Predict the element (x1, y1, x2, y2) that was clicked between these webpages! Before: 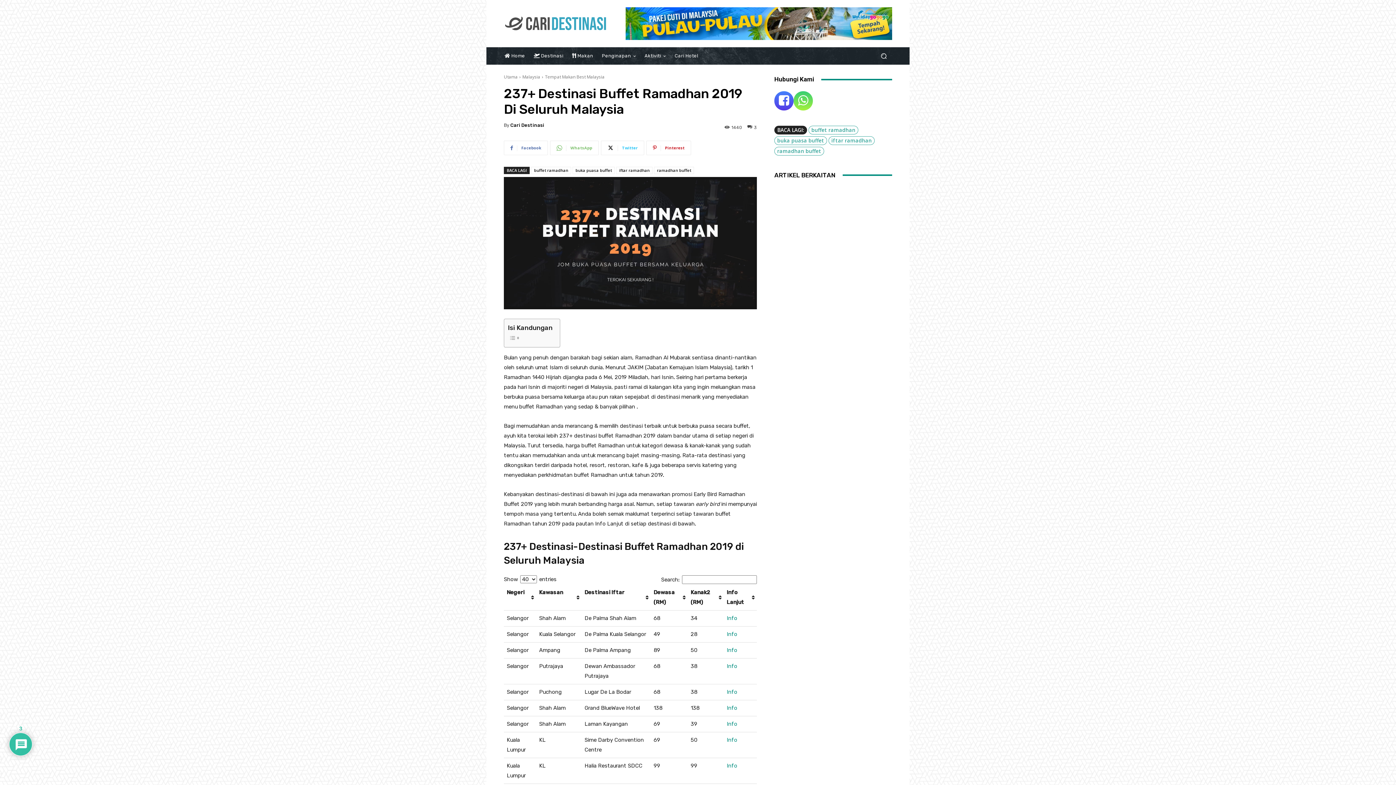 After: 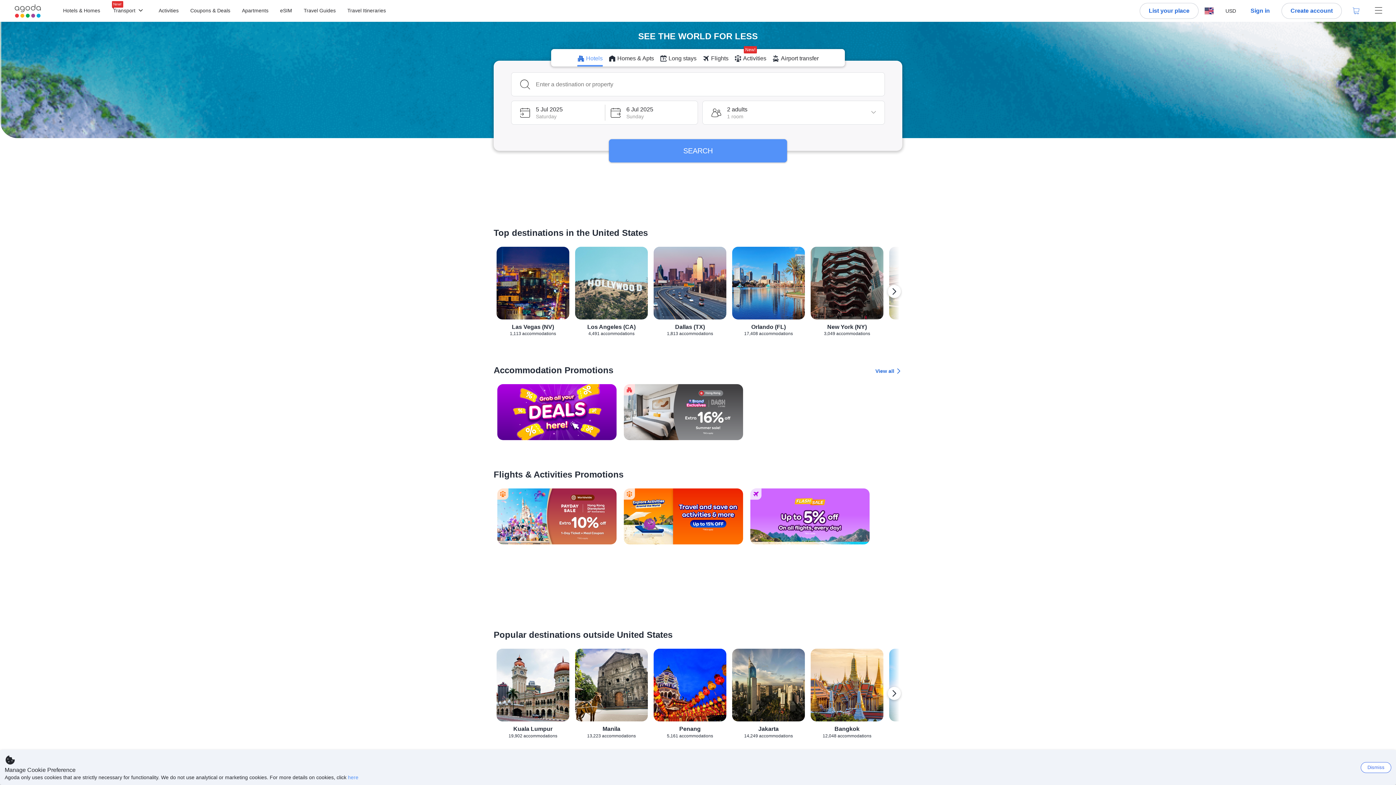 Action: bbox: (670, 47, 702, 64) label: Cari Hotel